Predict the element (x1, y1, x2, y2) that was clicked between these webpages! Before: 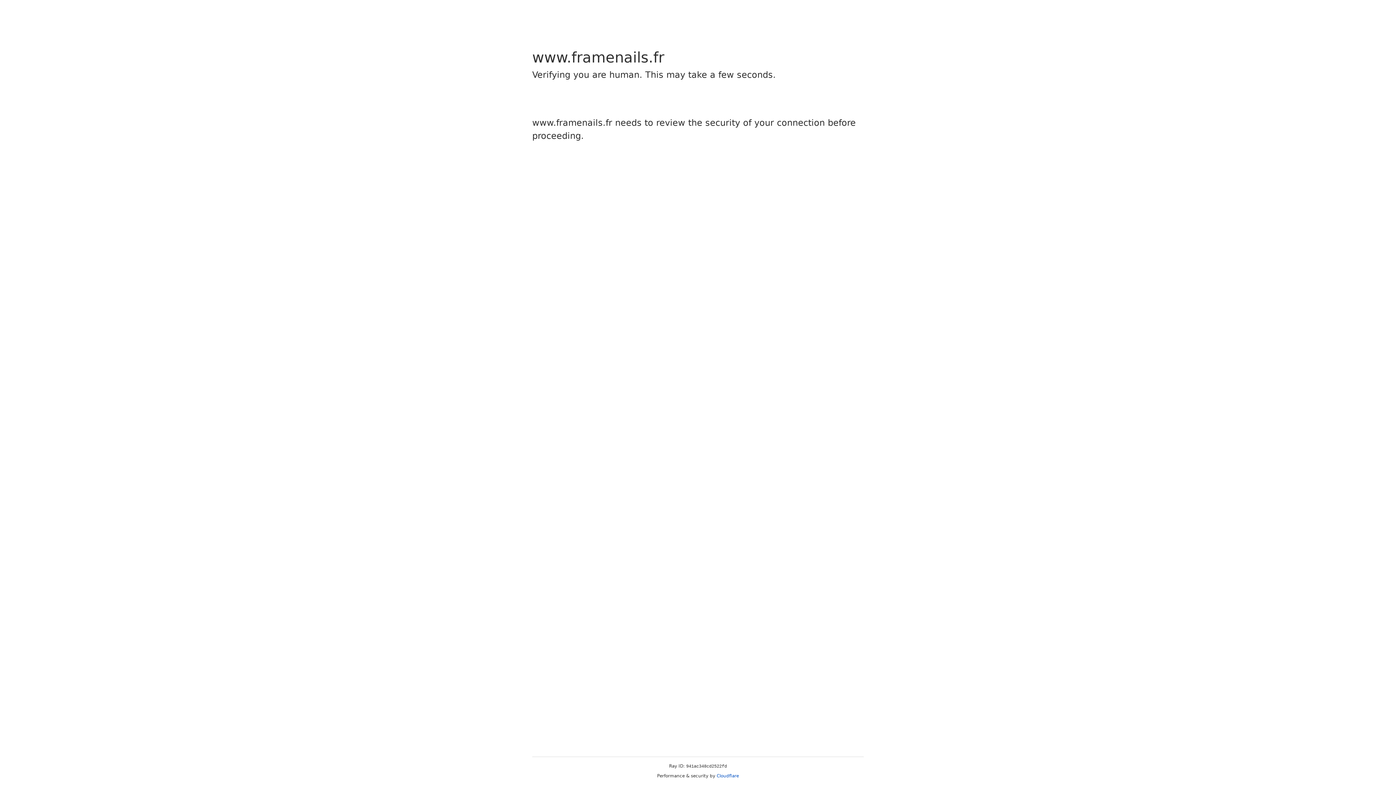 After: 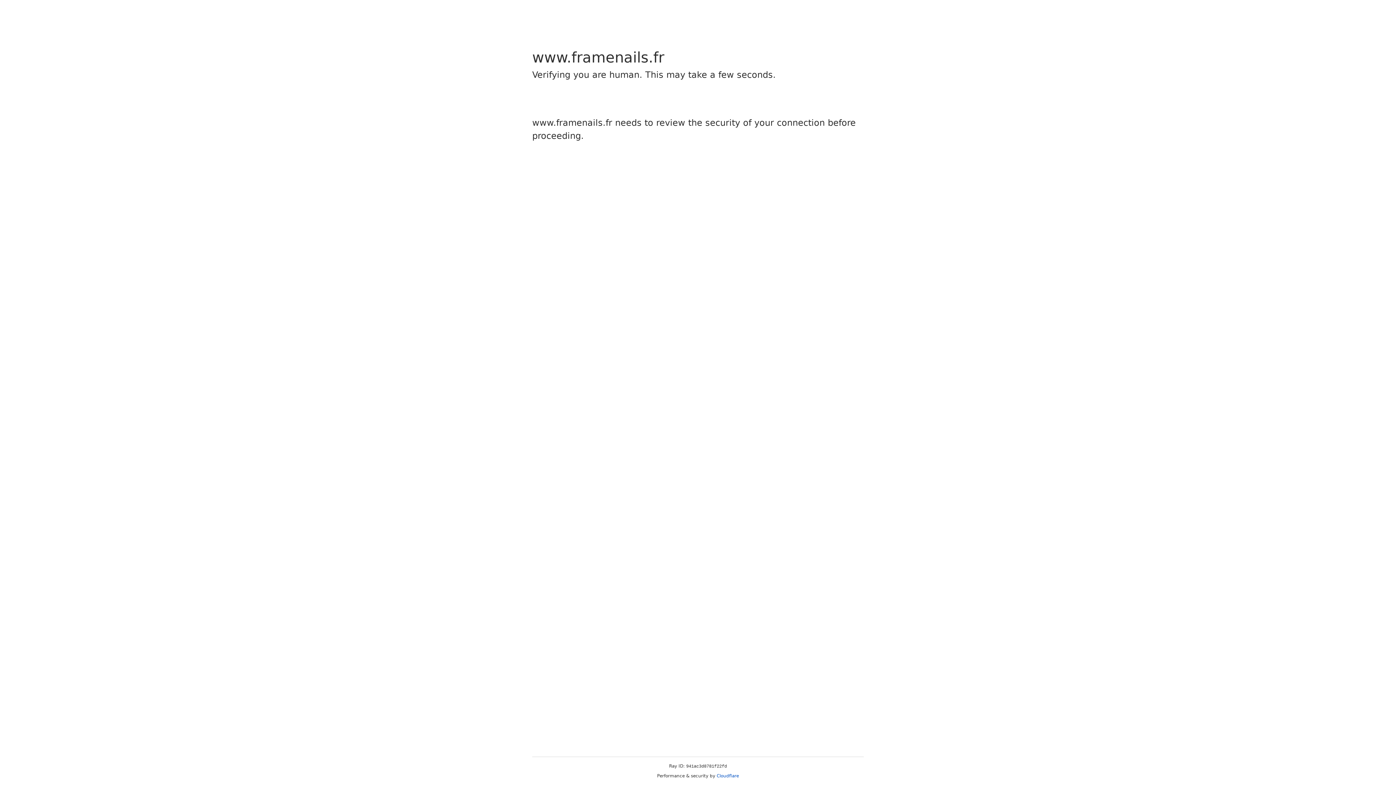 Action: label: Cloudflare bbox: (716, 773, 739, 778)